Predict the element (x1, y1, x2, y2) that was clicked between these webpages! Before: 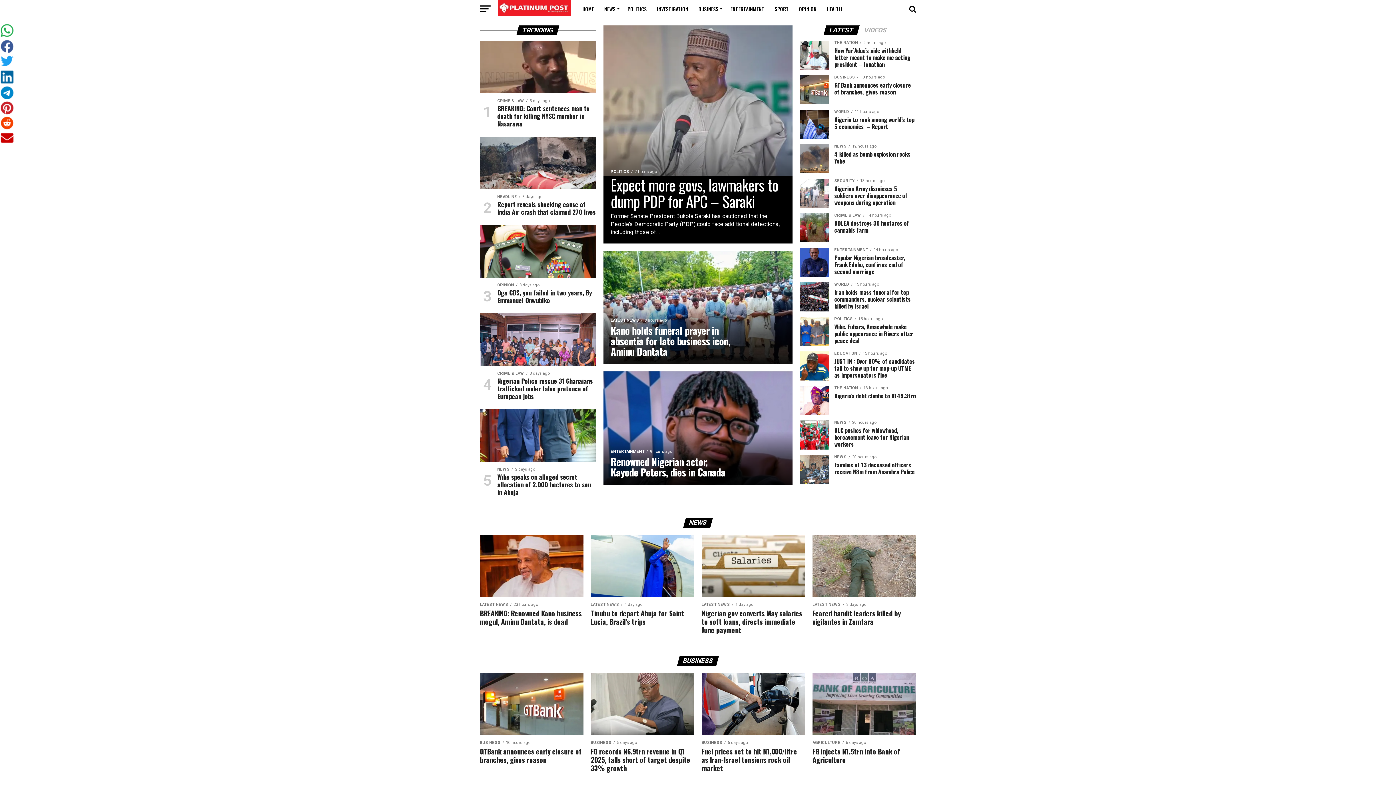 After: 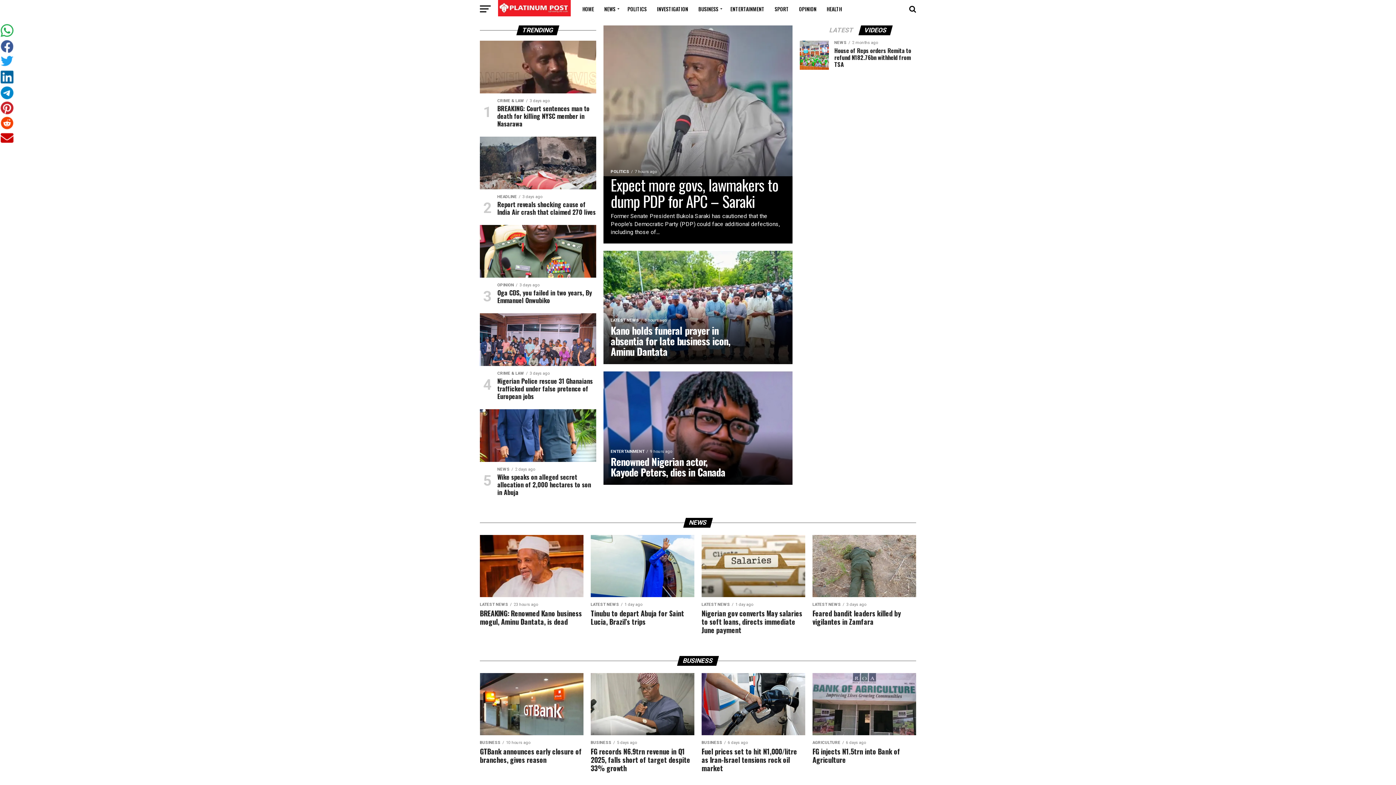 Action: label: VIDEOS bbox: (859, 26, 891, 33)